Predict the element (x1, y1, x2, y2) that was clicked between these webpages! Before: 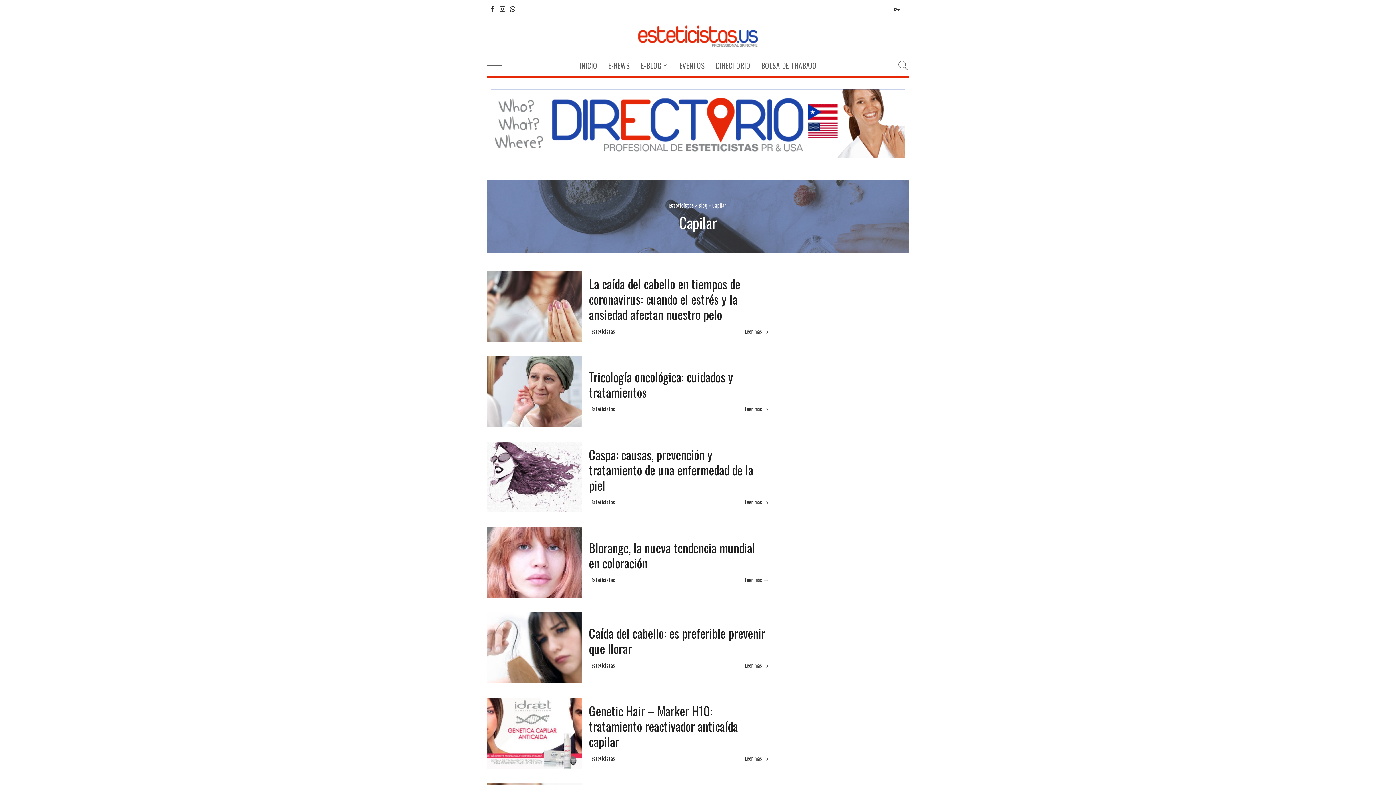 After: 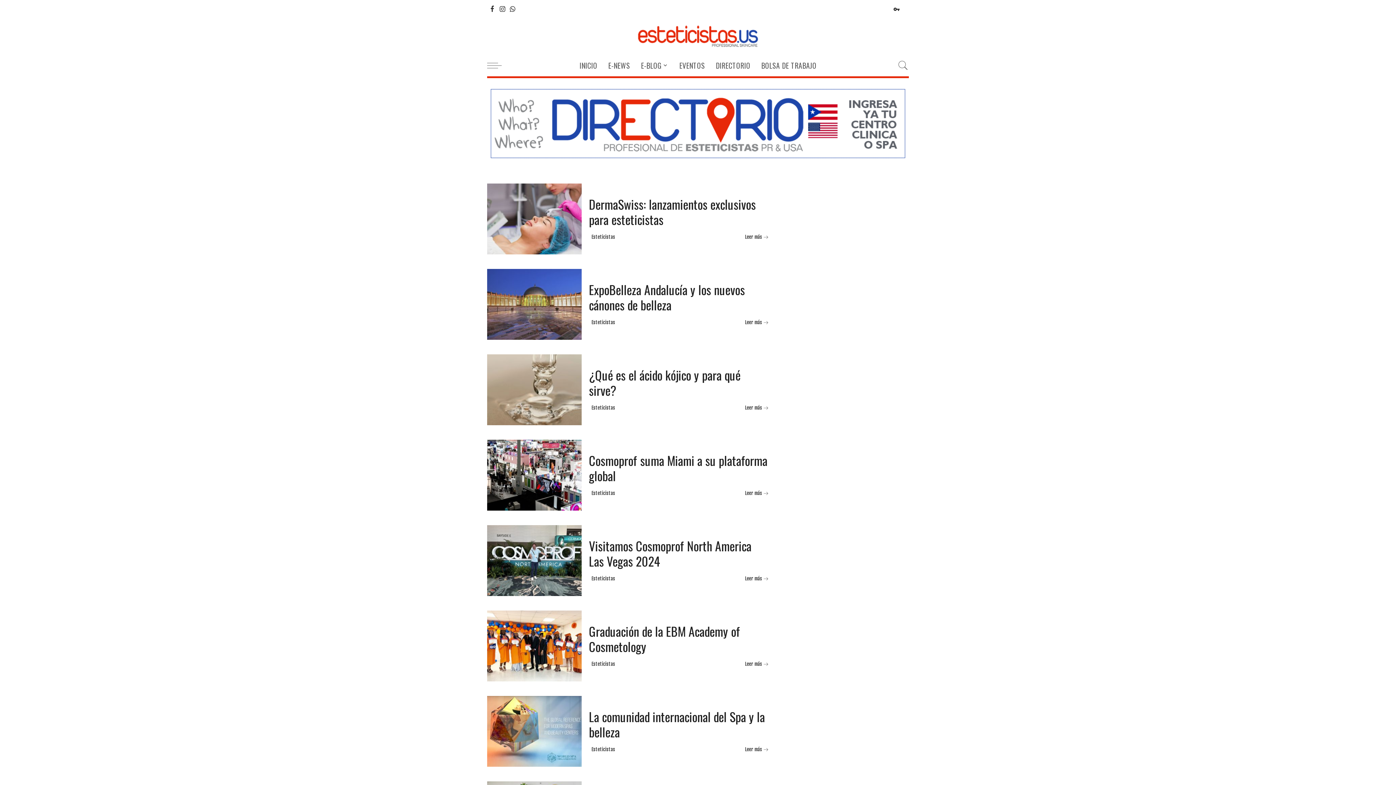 Action: bbox: (591, 578, 615, 583) label: Esteticistas